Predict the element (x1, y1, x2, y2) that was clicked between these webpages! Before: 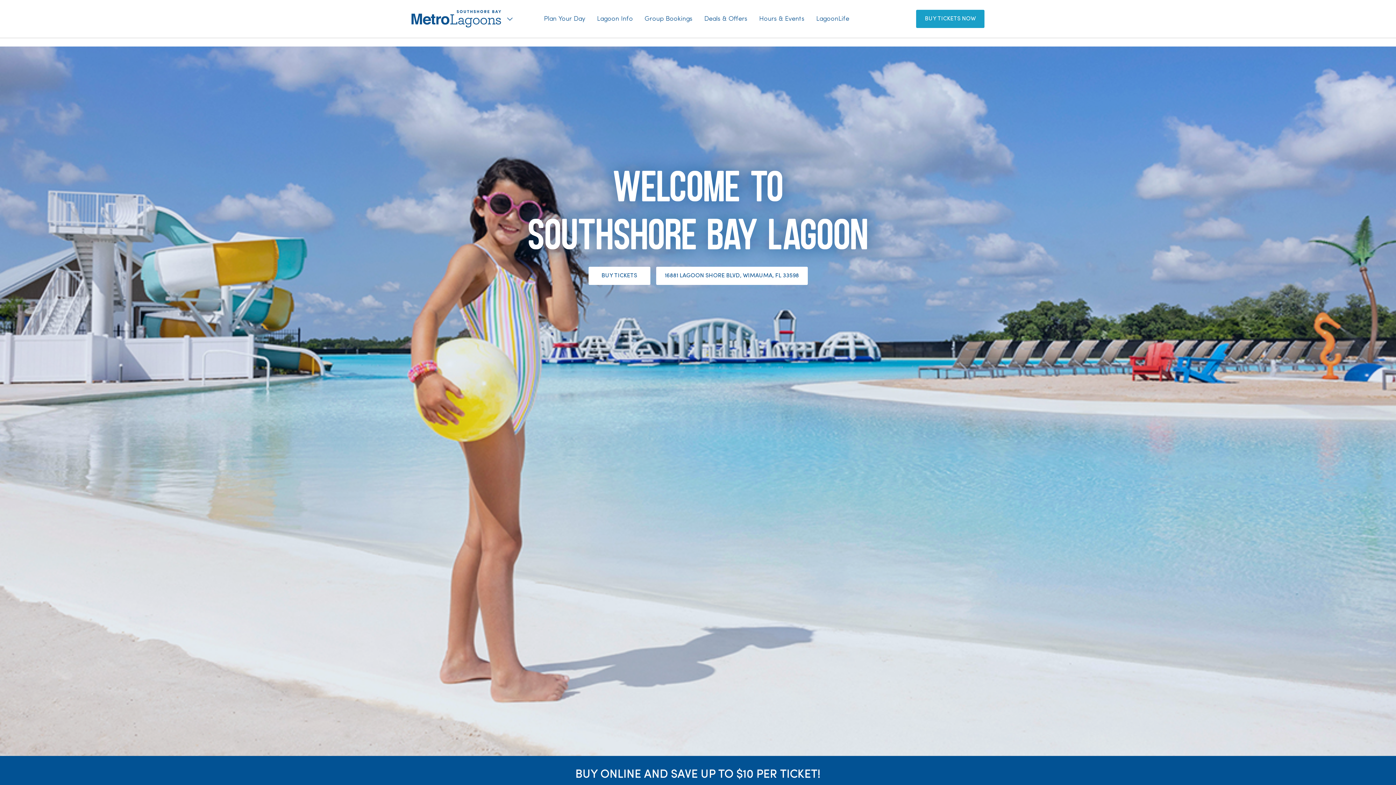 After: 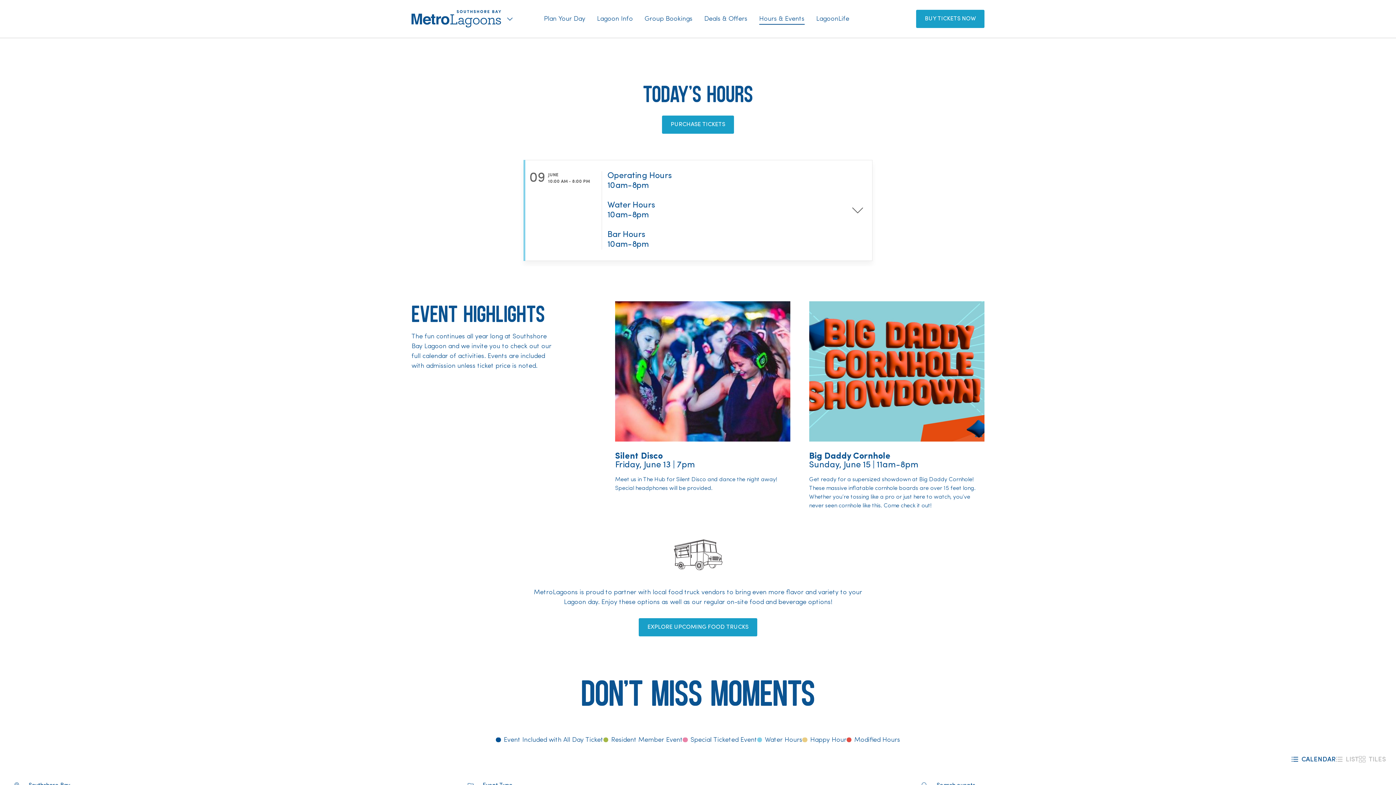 Action: label: Hours & Events bbox: (759, 14, 804, 23)